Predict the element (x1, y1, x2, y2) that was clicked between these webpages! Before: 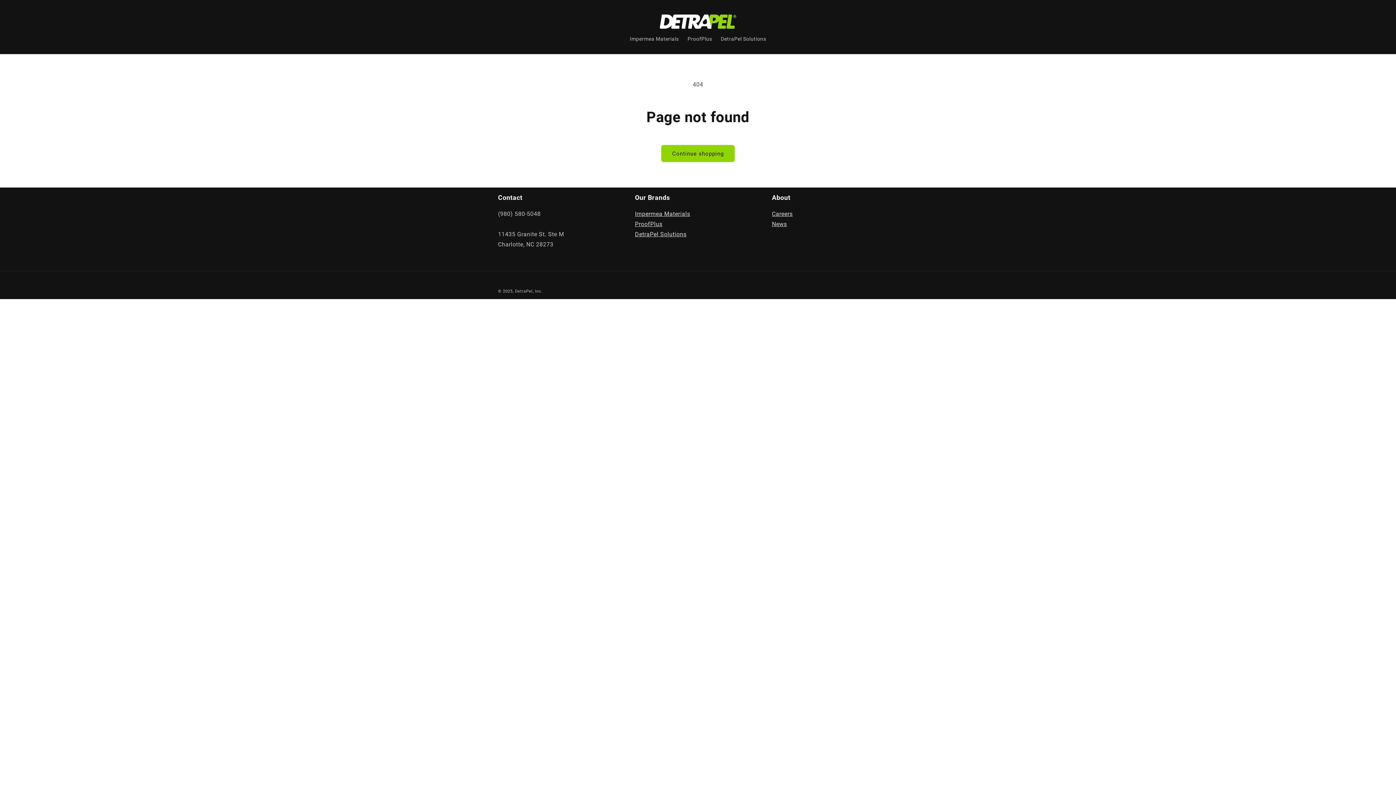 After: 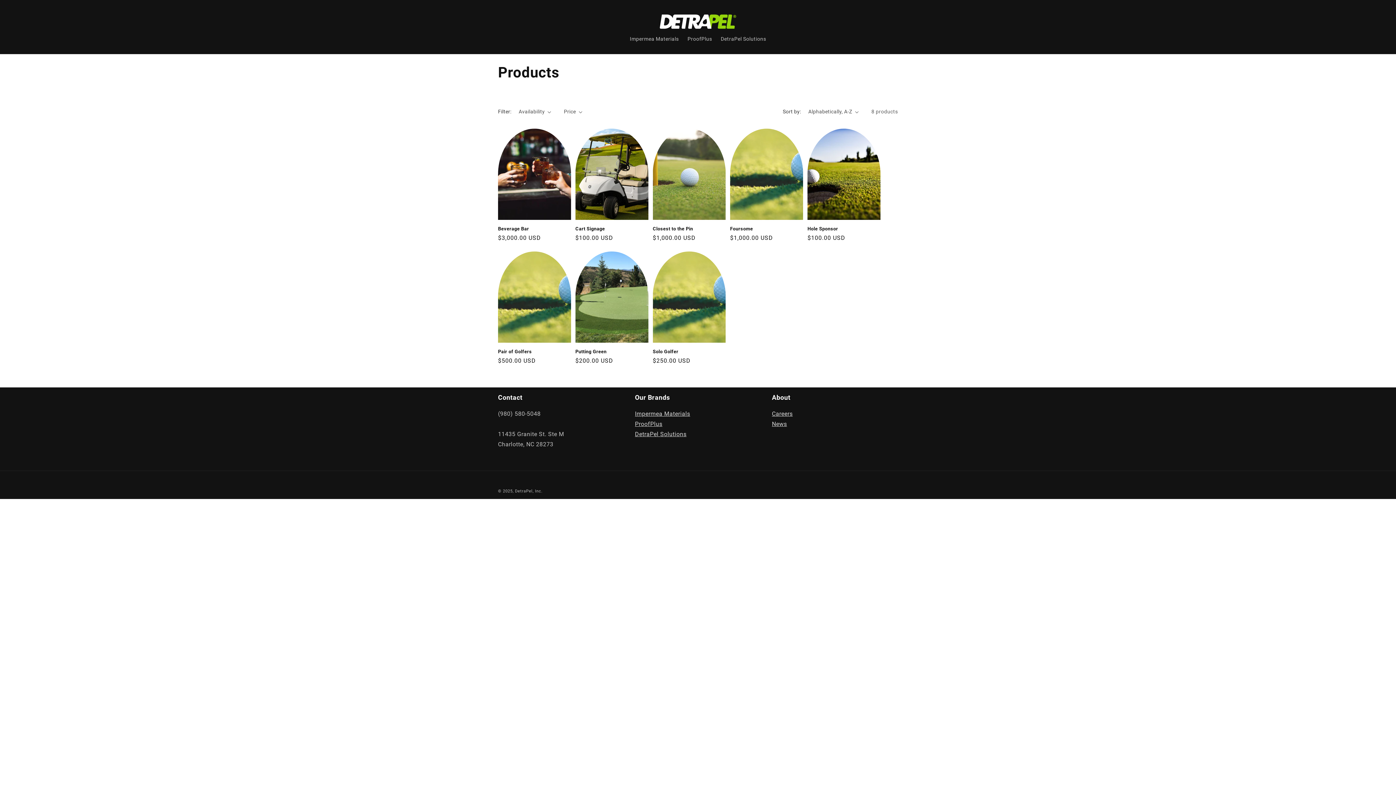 Action: label: Continue shopping bbox: (661, 145, 734, 162)